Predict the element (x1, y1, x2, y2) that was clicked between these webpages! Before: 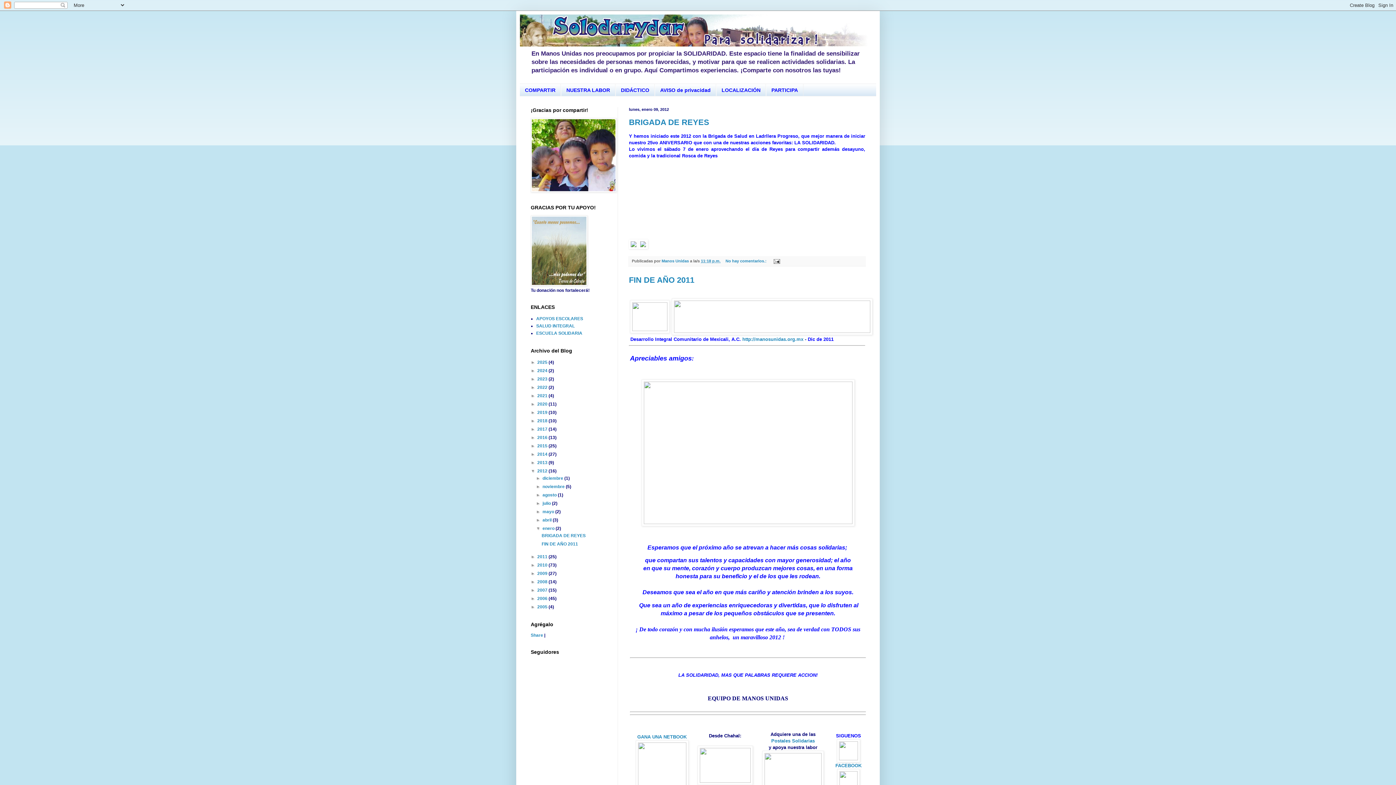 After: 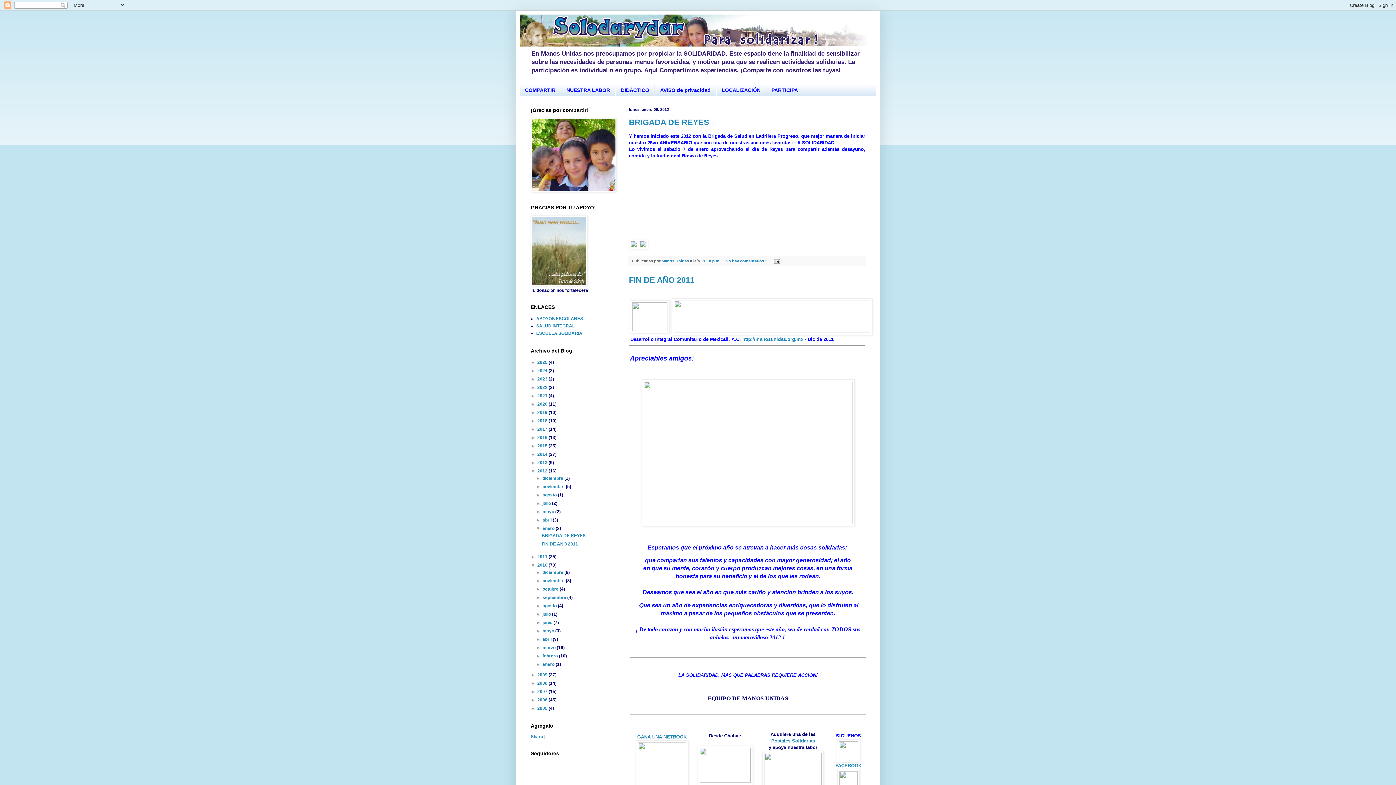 Action: bbox: (530, 562, 537, 568) label: ►  